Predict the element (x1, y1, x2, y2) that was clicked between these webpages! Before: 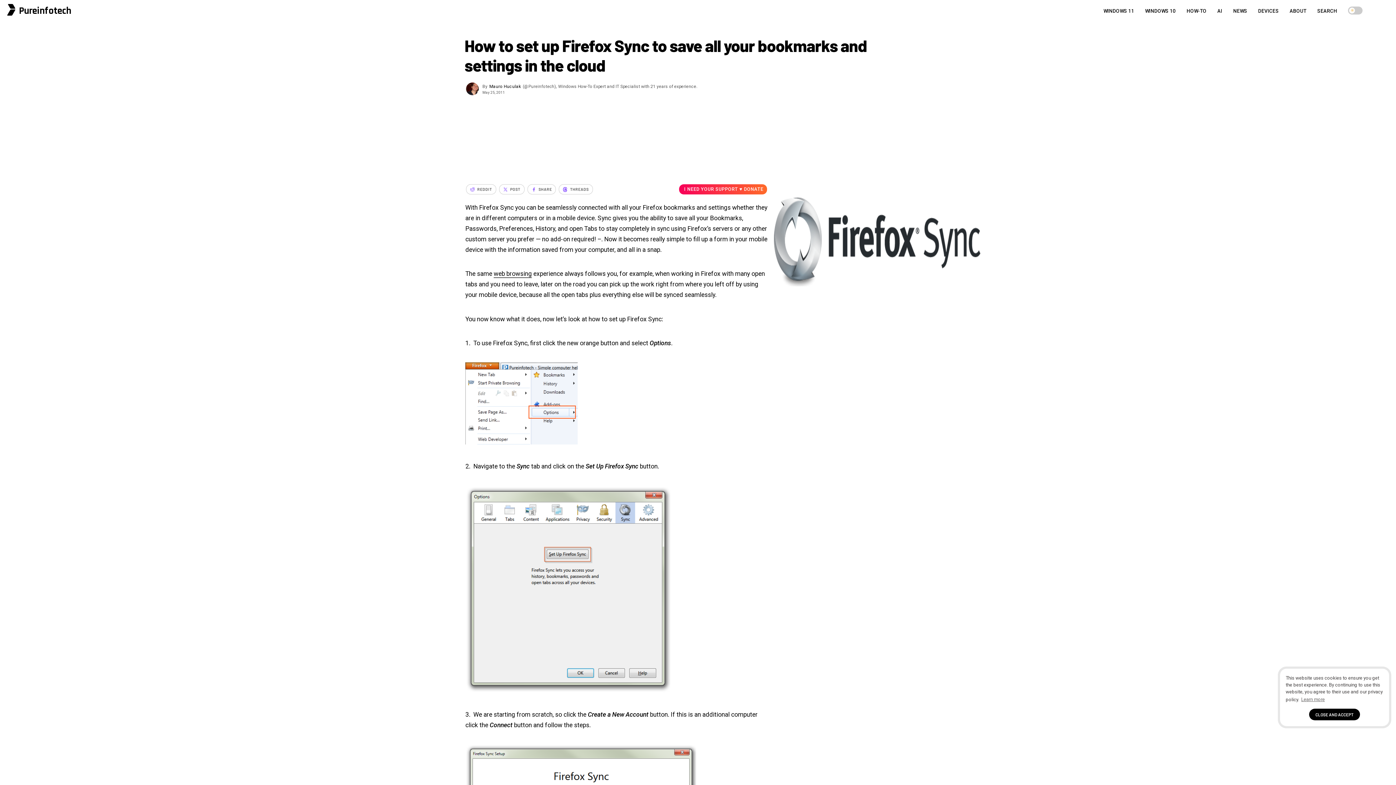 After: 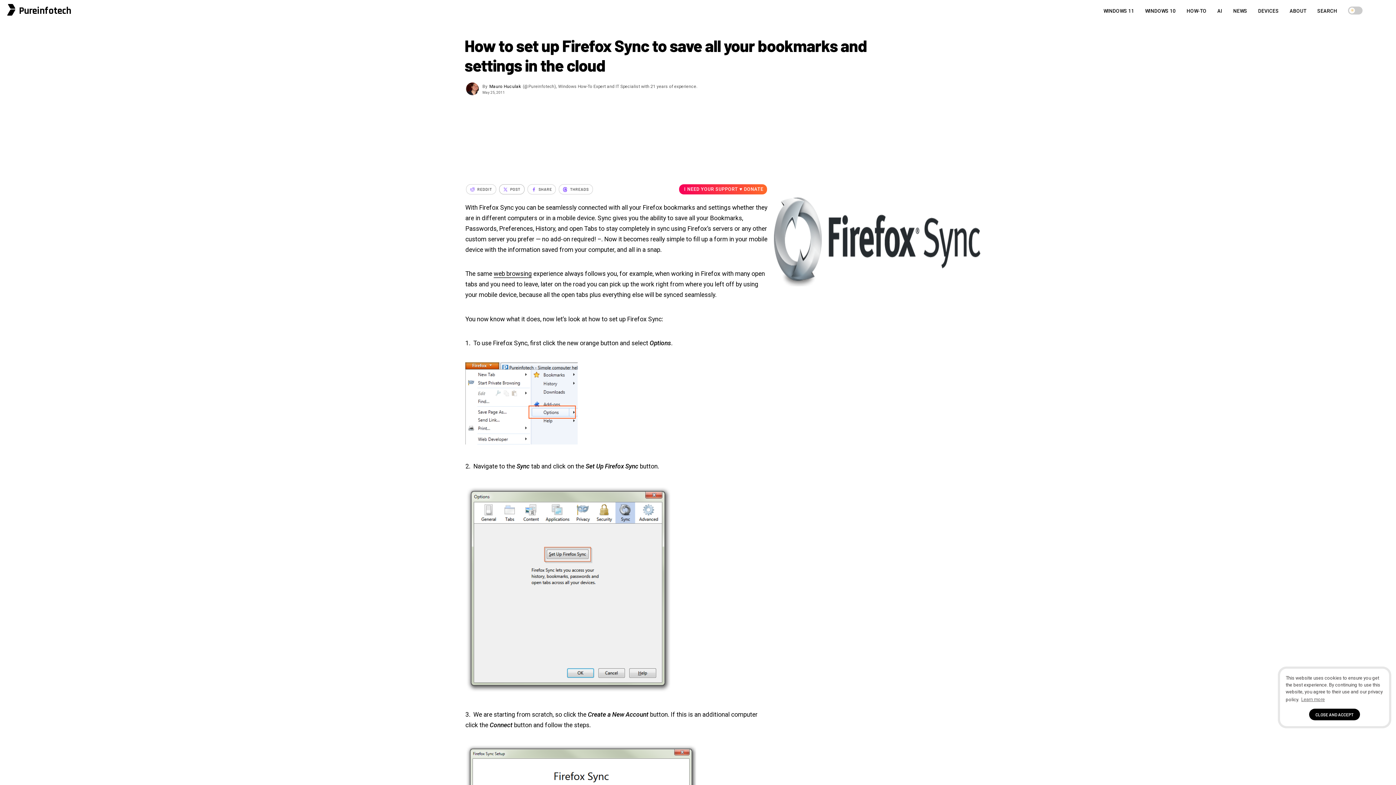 Action: label:  POST bbox: (499, 184, 524, 194)